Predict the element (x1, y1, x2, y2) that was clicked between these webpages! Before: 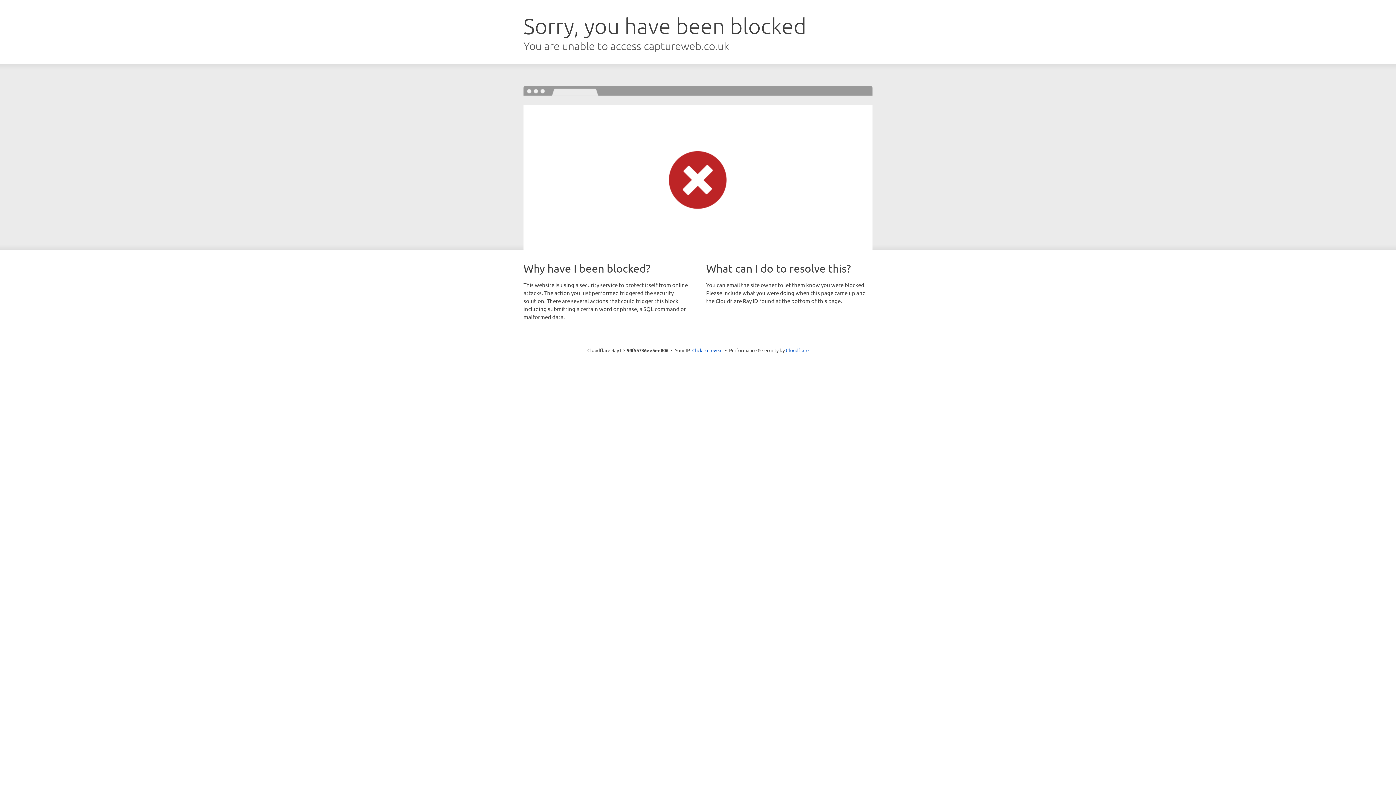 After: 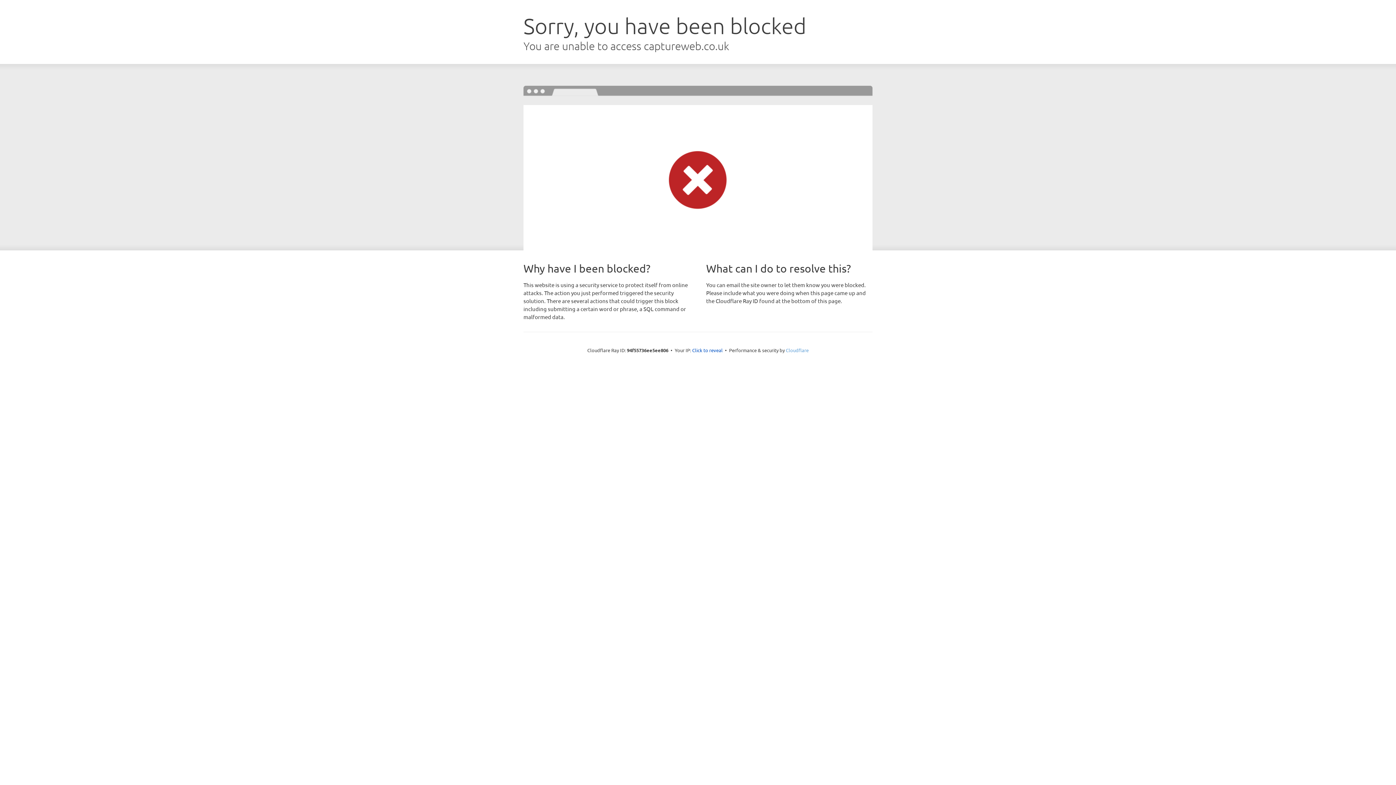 Action: label: Cloudflare bbox: (786, 347, 808, 353)